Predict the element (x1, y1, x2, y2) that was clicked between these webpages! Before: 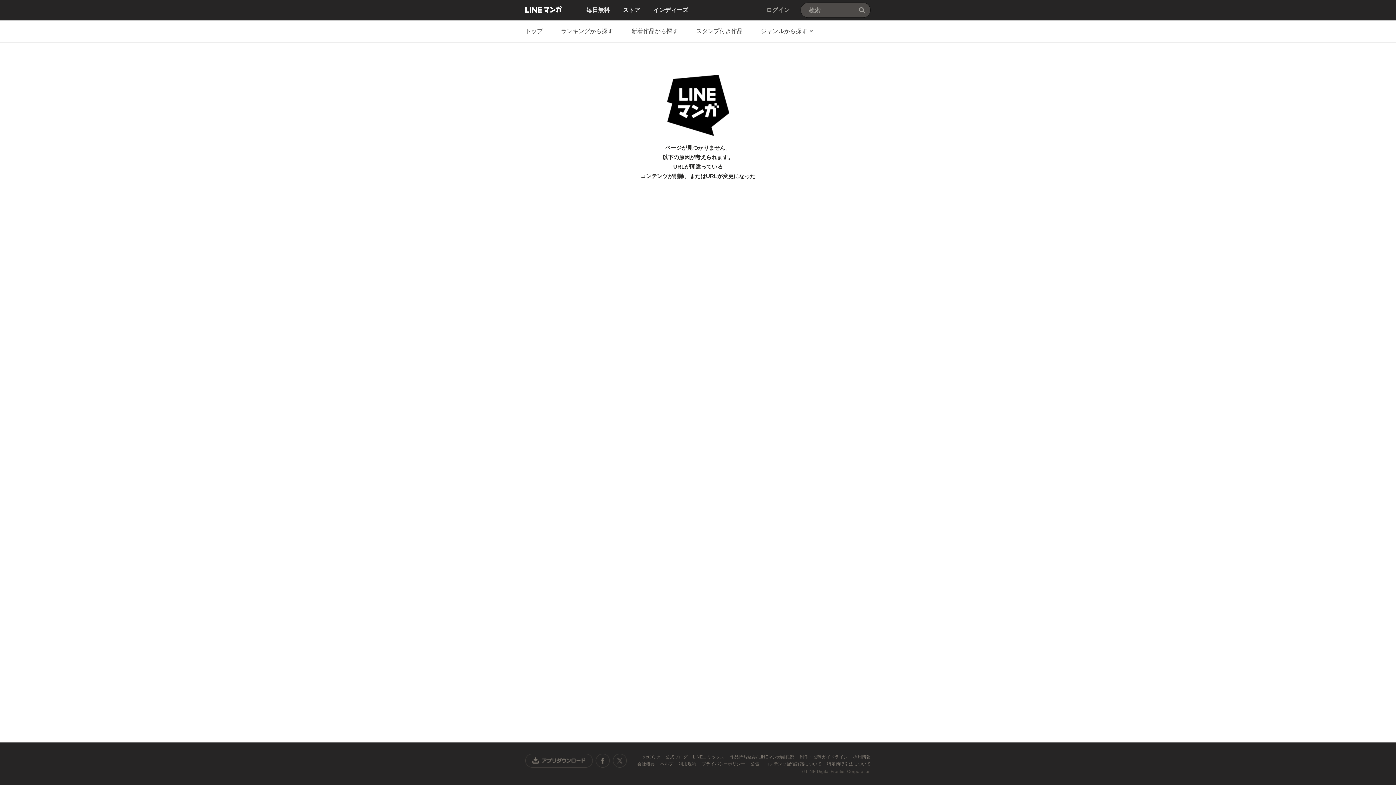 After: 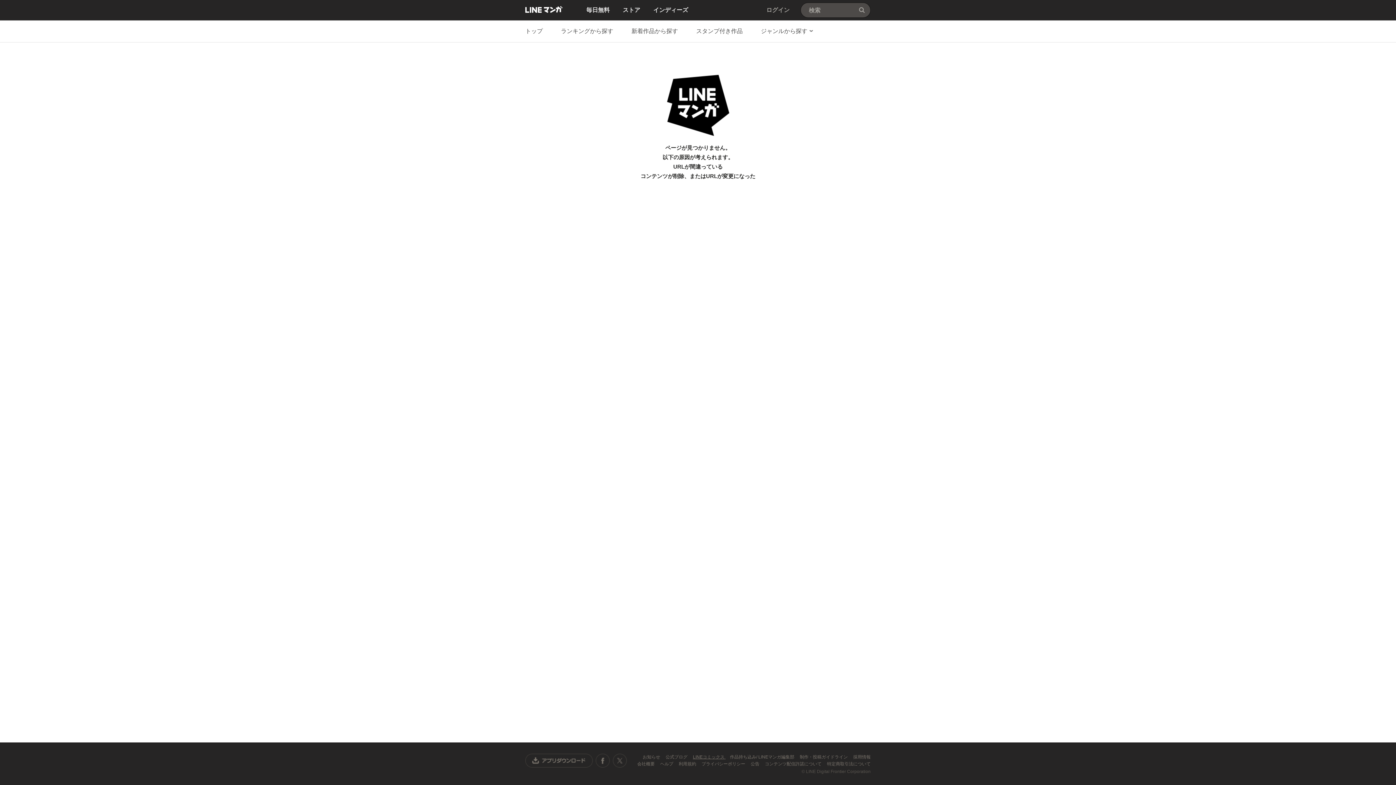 Action: bbox: (693, 754, 725, 760) label: LINEコミックス 